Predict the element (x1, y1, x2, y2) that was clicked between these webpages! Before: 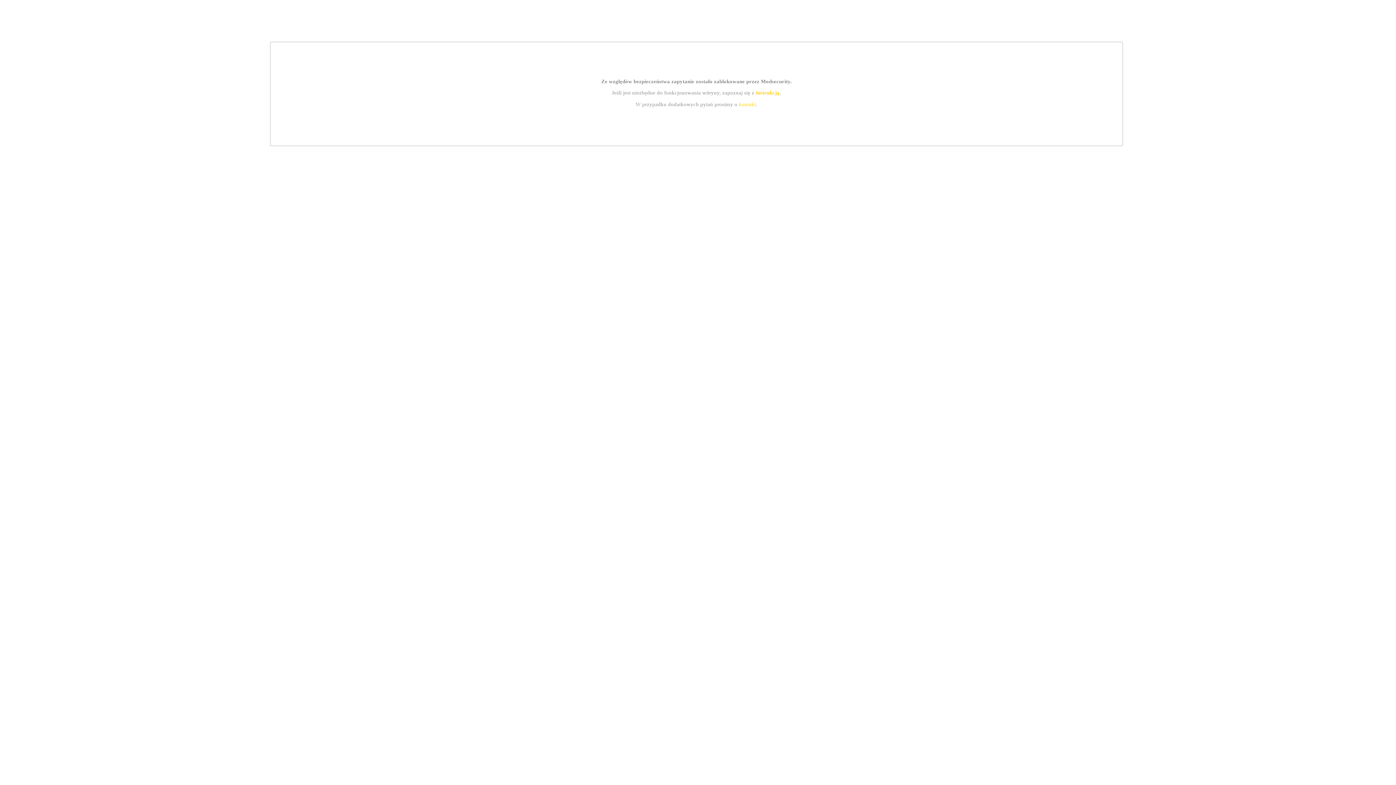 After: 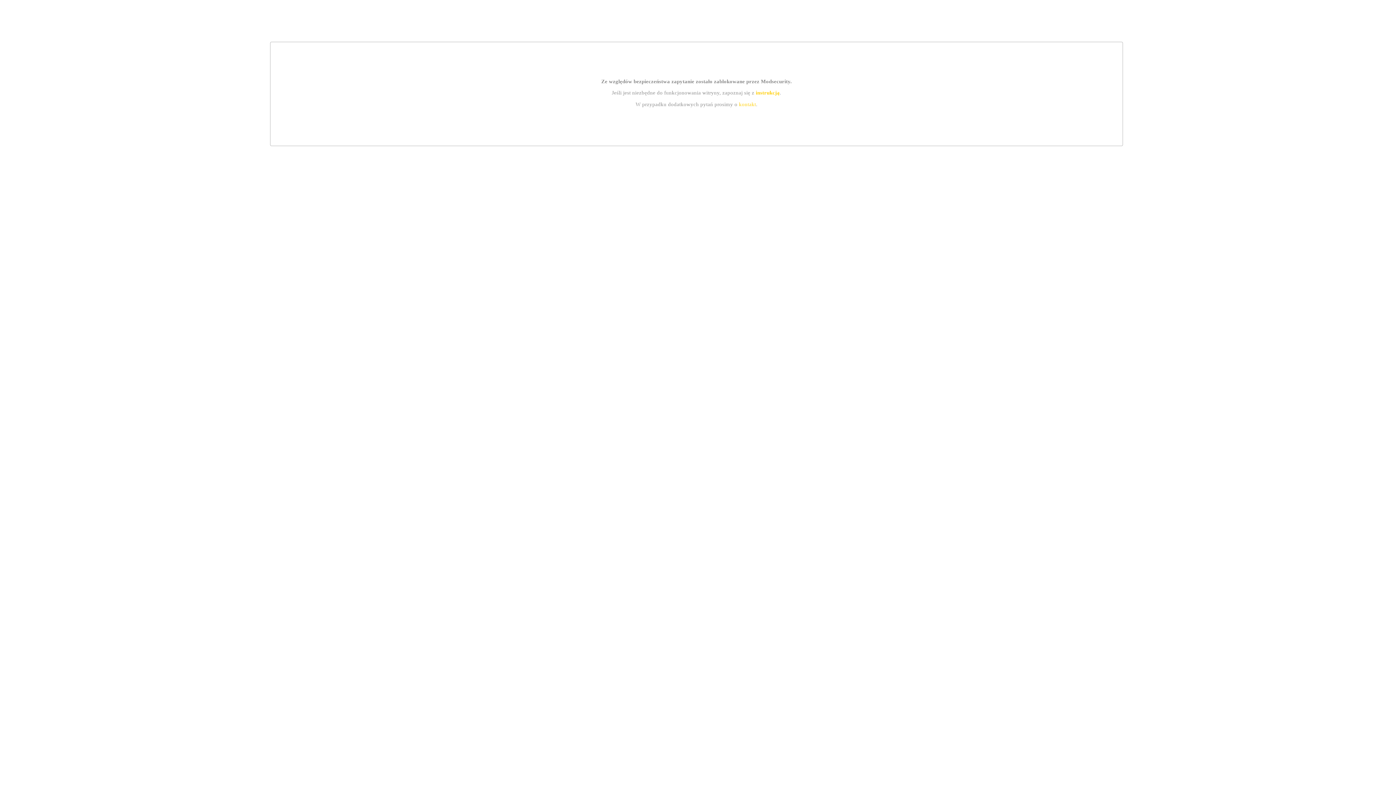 Action: bbox: (739, 101, 756, 107) label: kontakt